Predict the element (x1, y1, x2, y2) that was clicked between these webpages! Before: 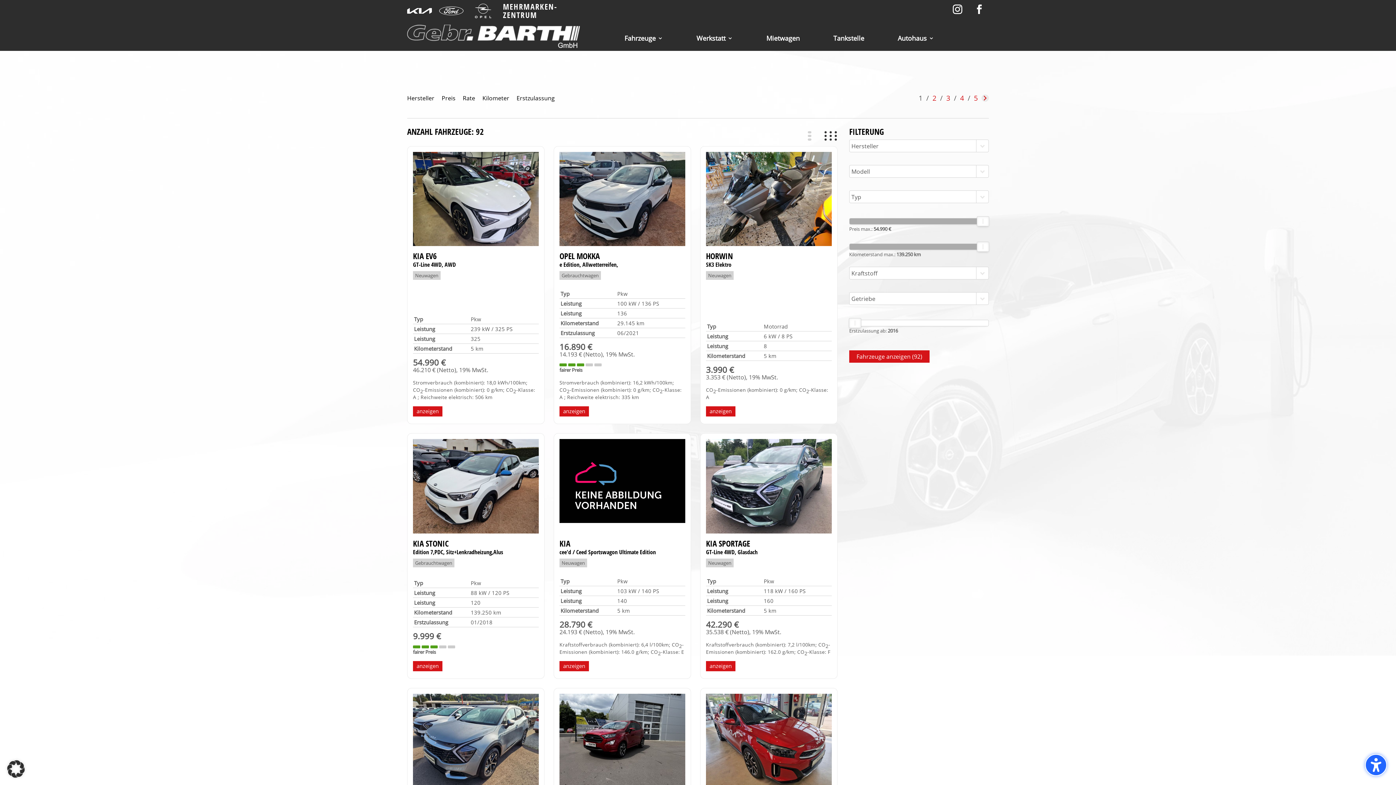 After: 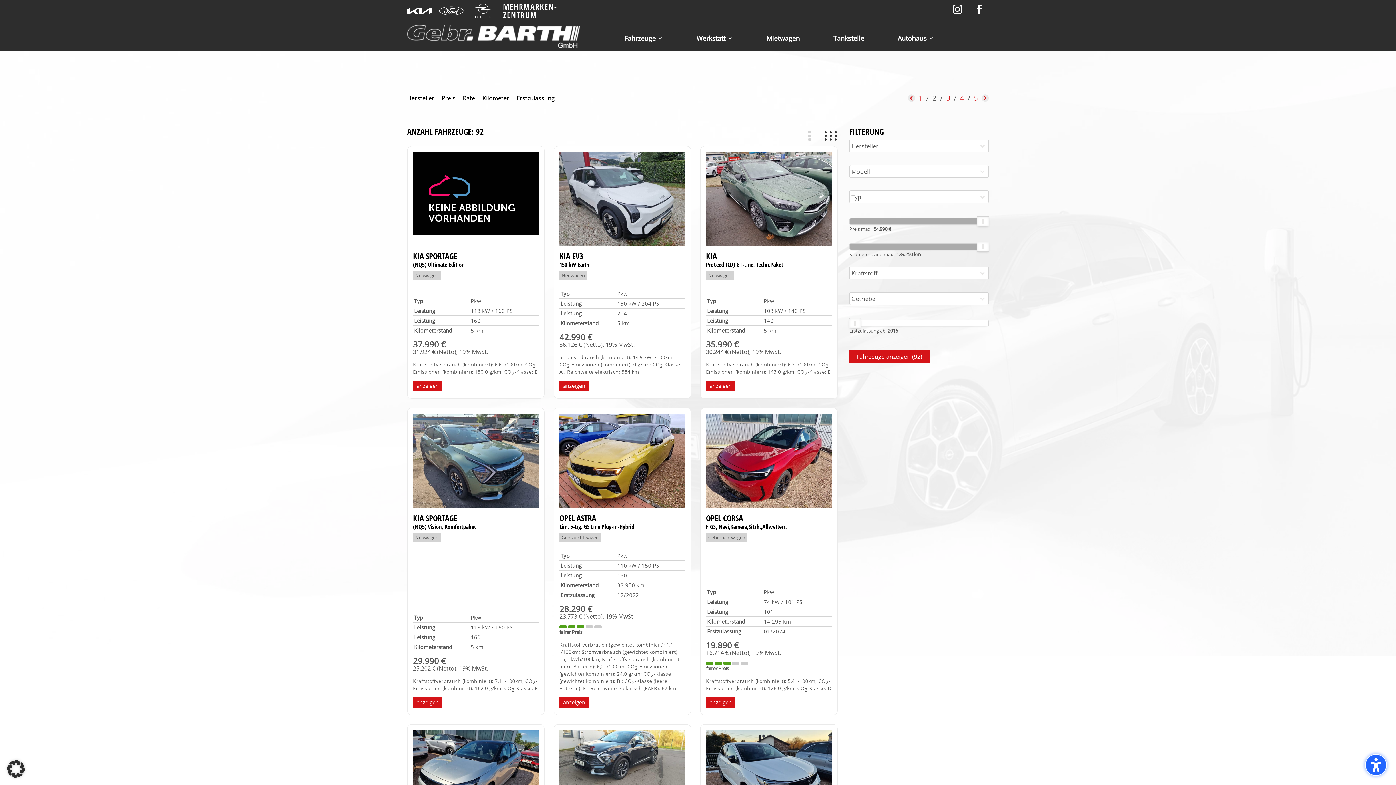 Action: bbox: (932, 92, 936, 102) label: 2